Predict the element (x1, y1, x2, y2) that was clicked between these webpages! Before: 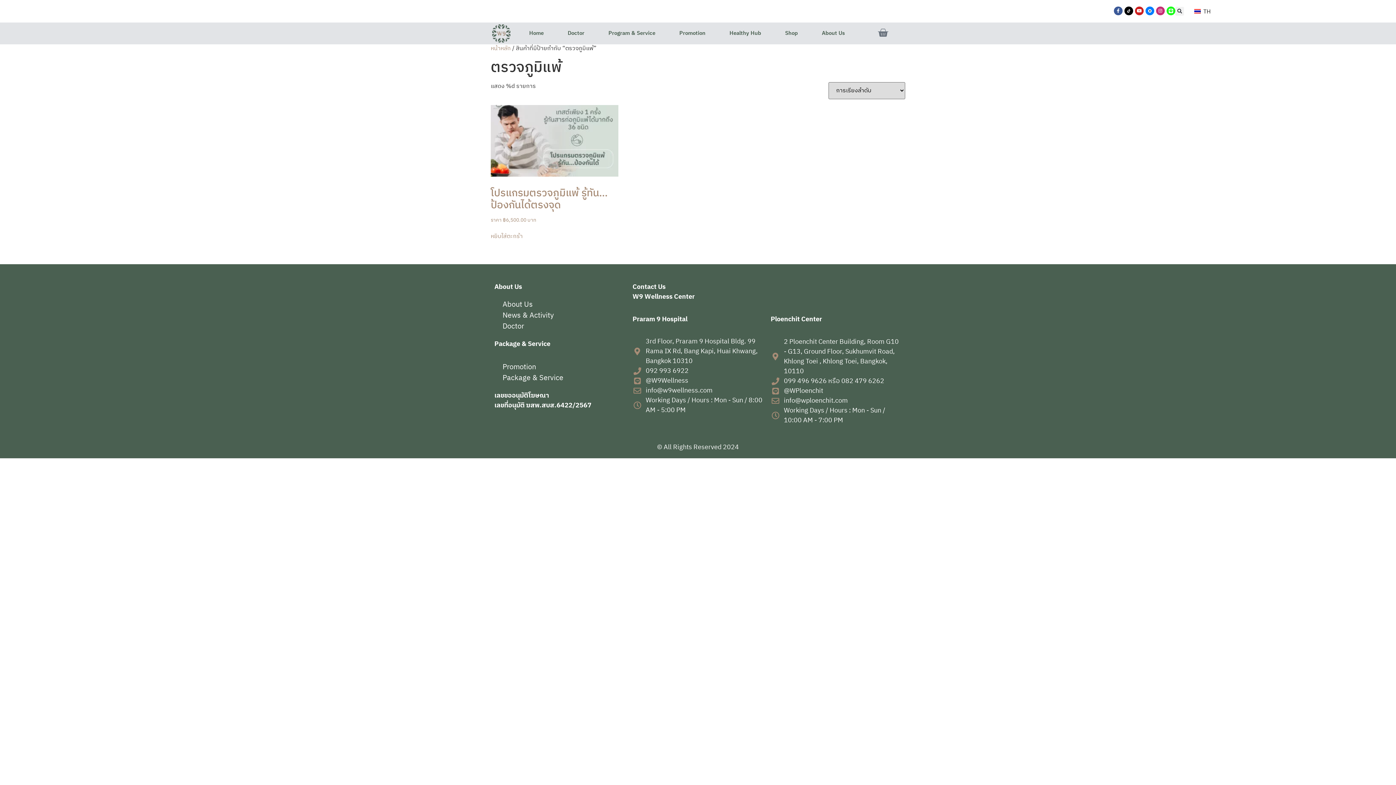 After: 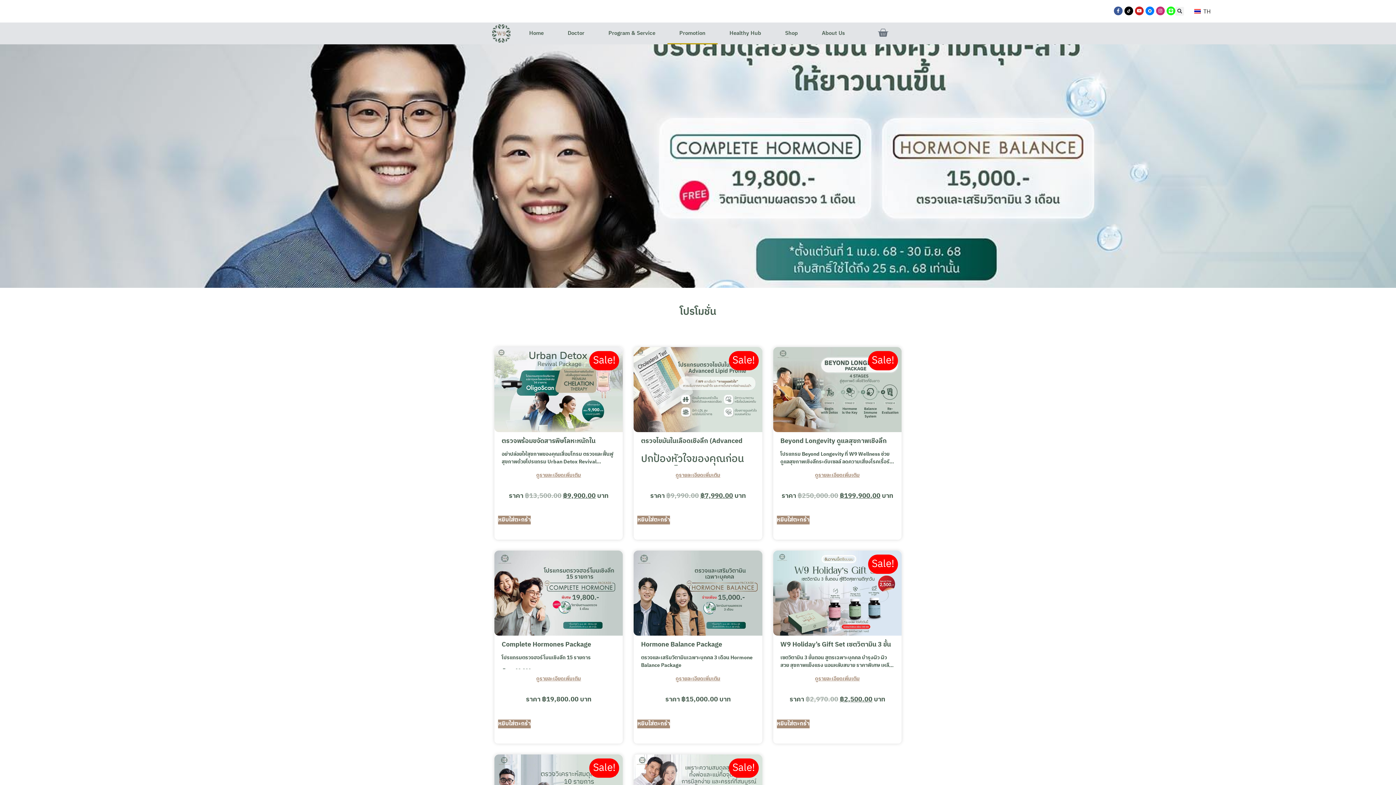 Action: label: Promotion bbox: (667, 22, 717, 44)